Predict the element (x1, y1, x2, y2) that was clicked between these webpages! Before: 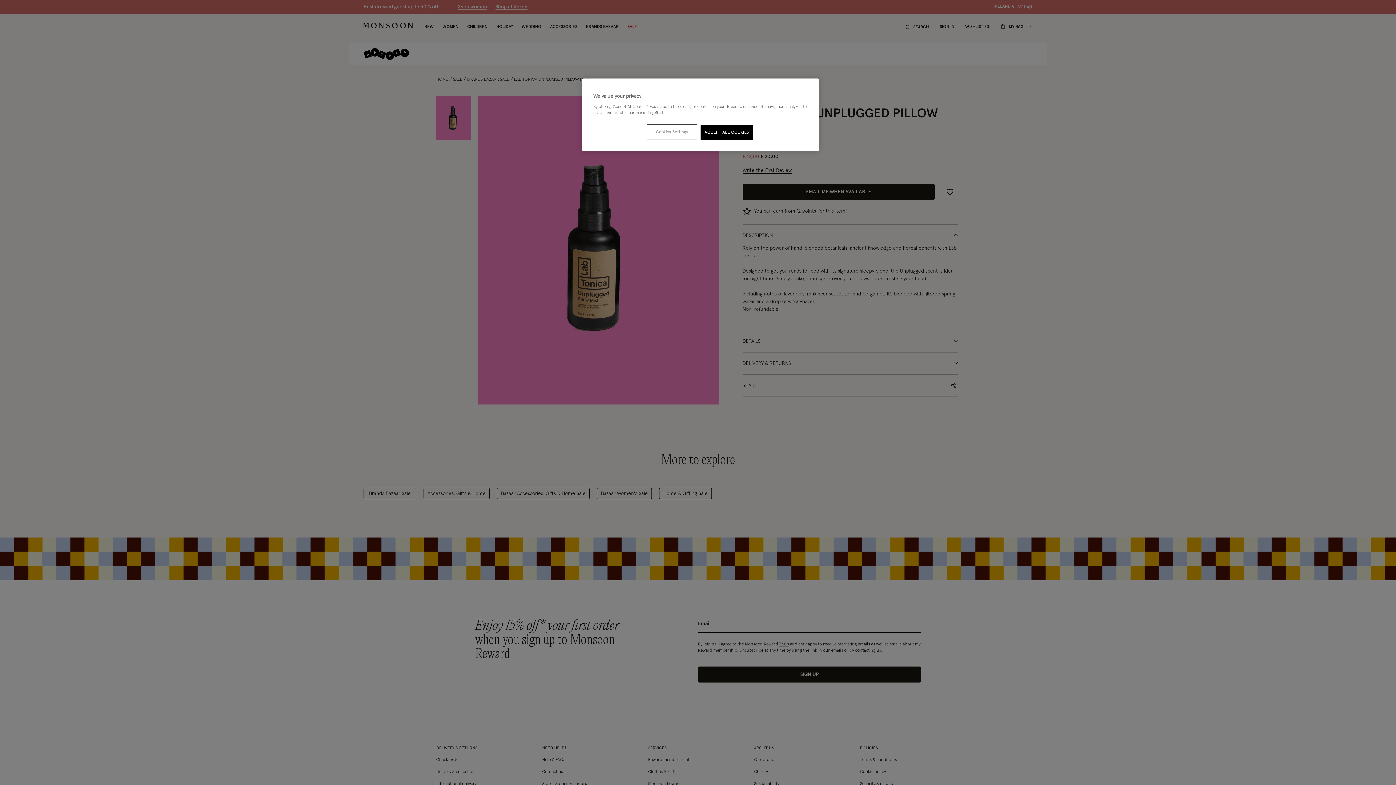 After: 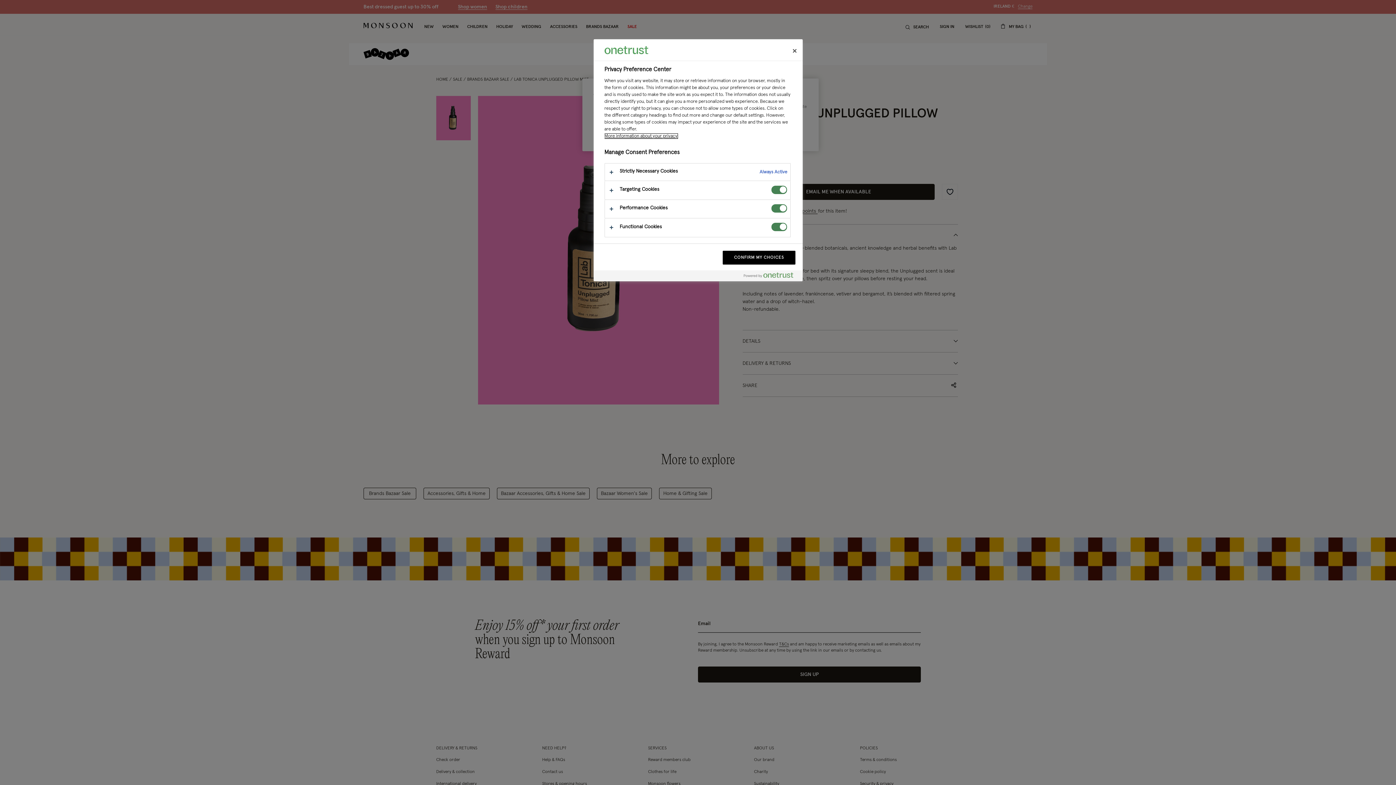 Action: bbox: (647, 125, 696, 139) label: Cookies Settings